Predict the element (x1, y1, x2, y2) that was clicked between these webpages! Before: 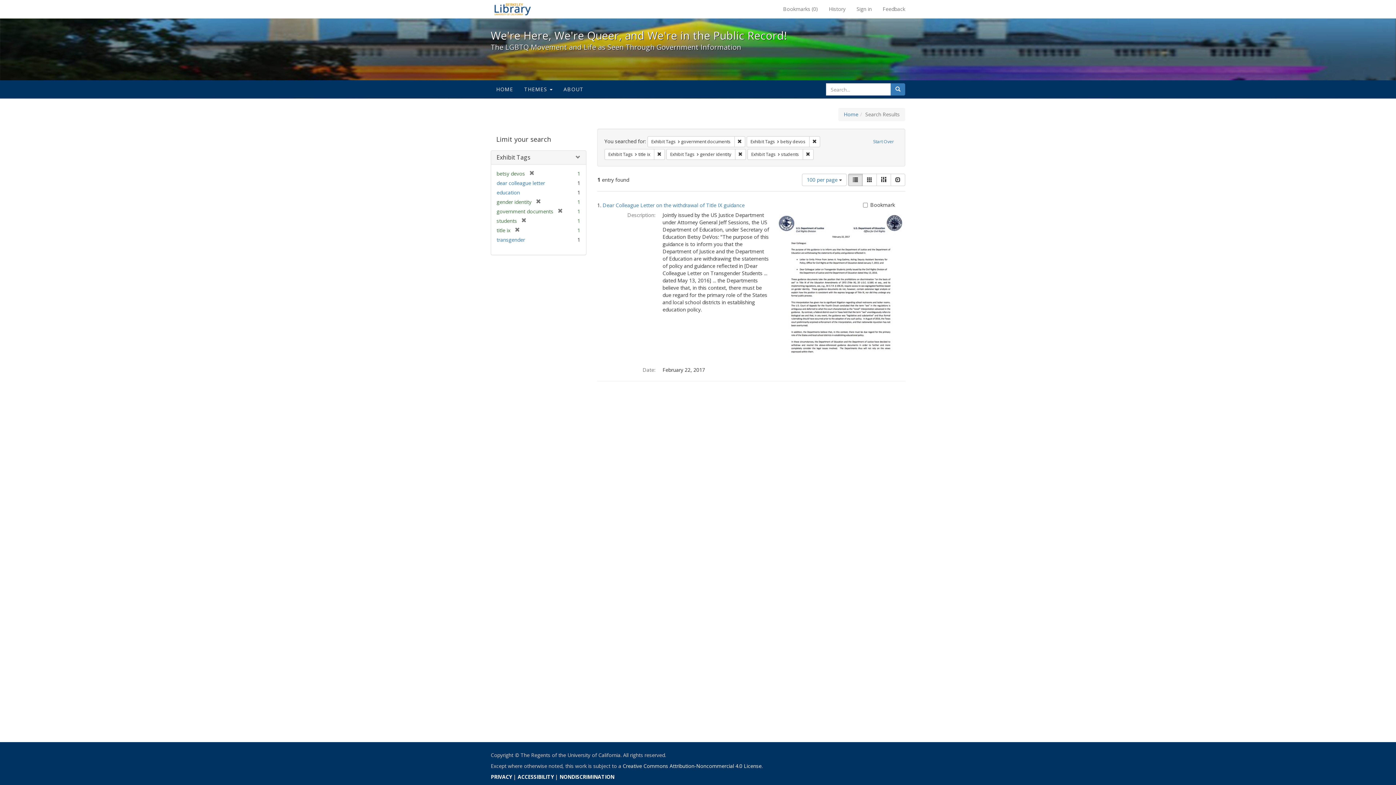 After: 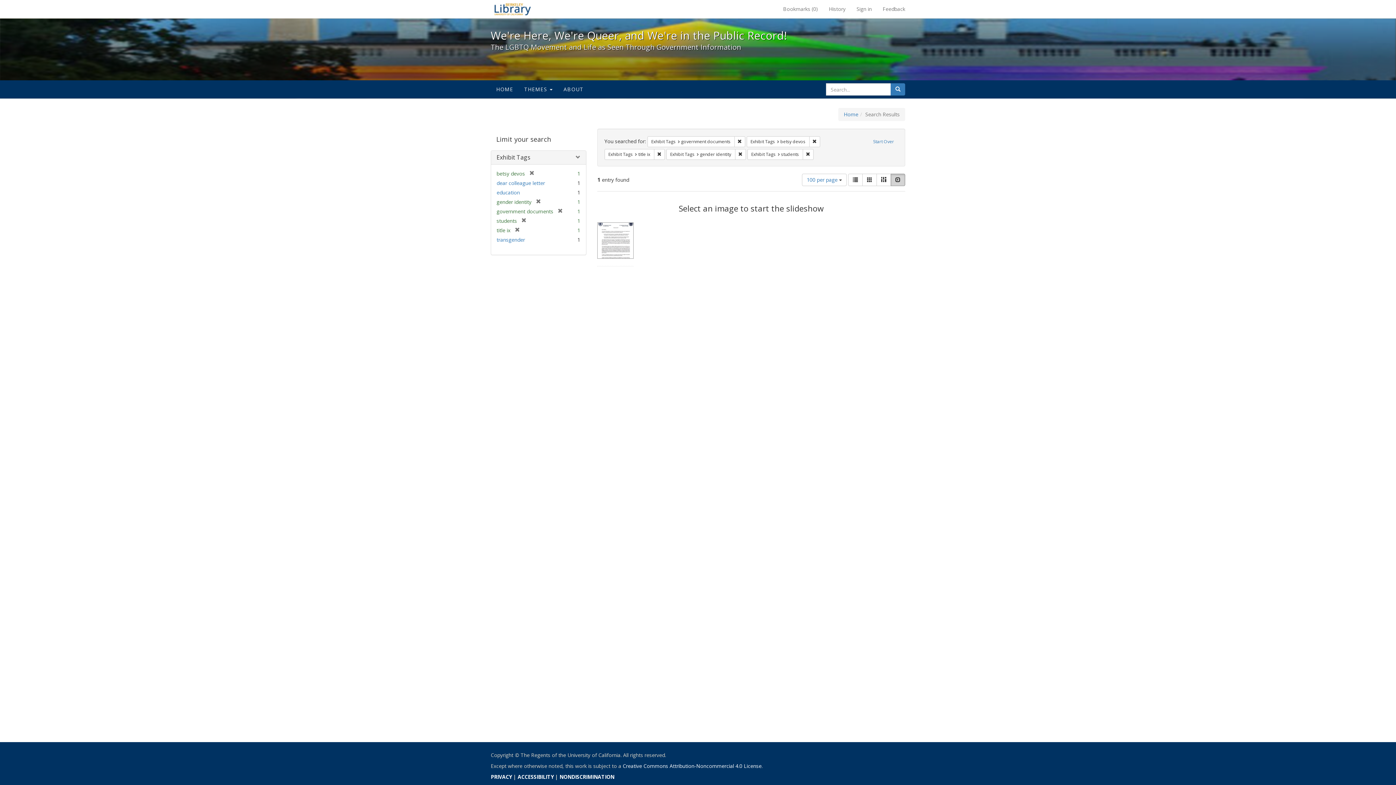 Action: label: Slideshow bbox: (890, 173, 905, 186)